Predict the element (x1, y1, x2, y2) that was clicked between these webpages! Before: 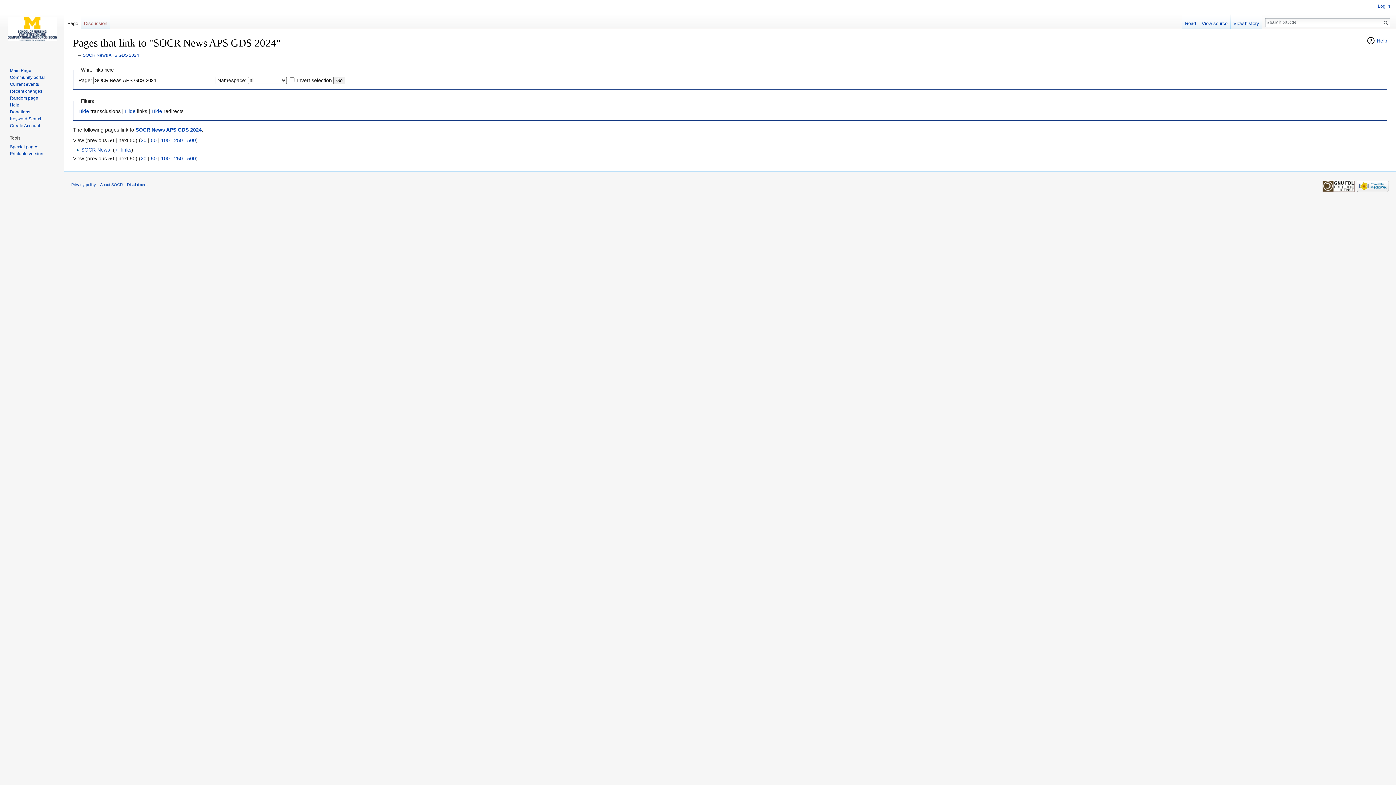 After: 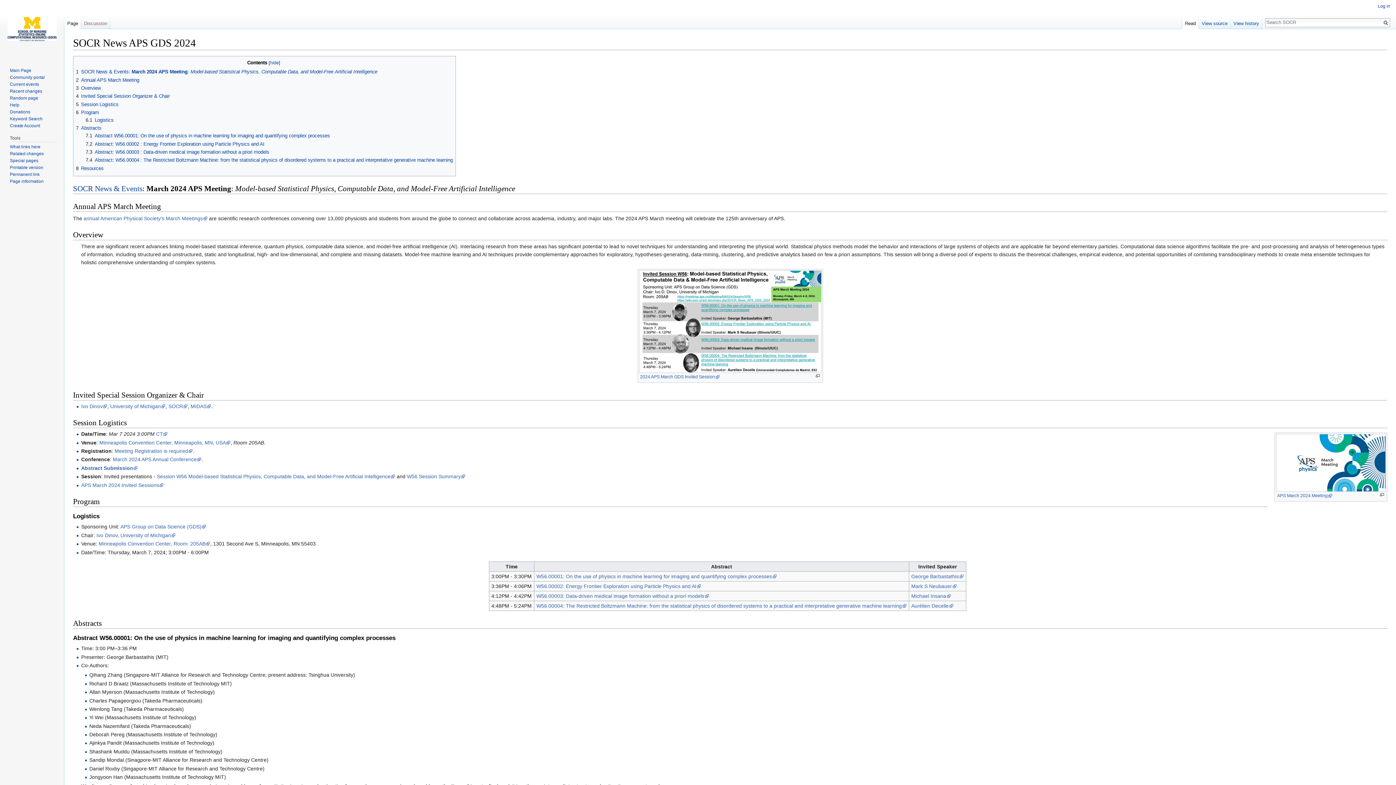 Action: bbox: (135, 126, 201, 132) label: SOCR News APS GDS 2024